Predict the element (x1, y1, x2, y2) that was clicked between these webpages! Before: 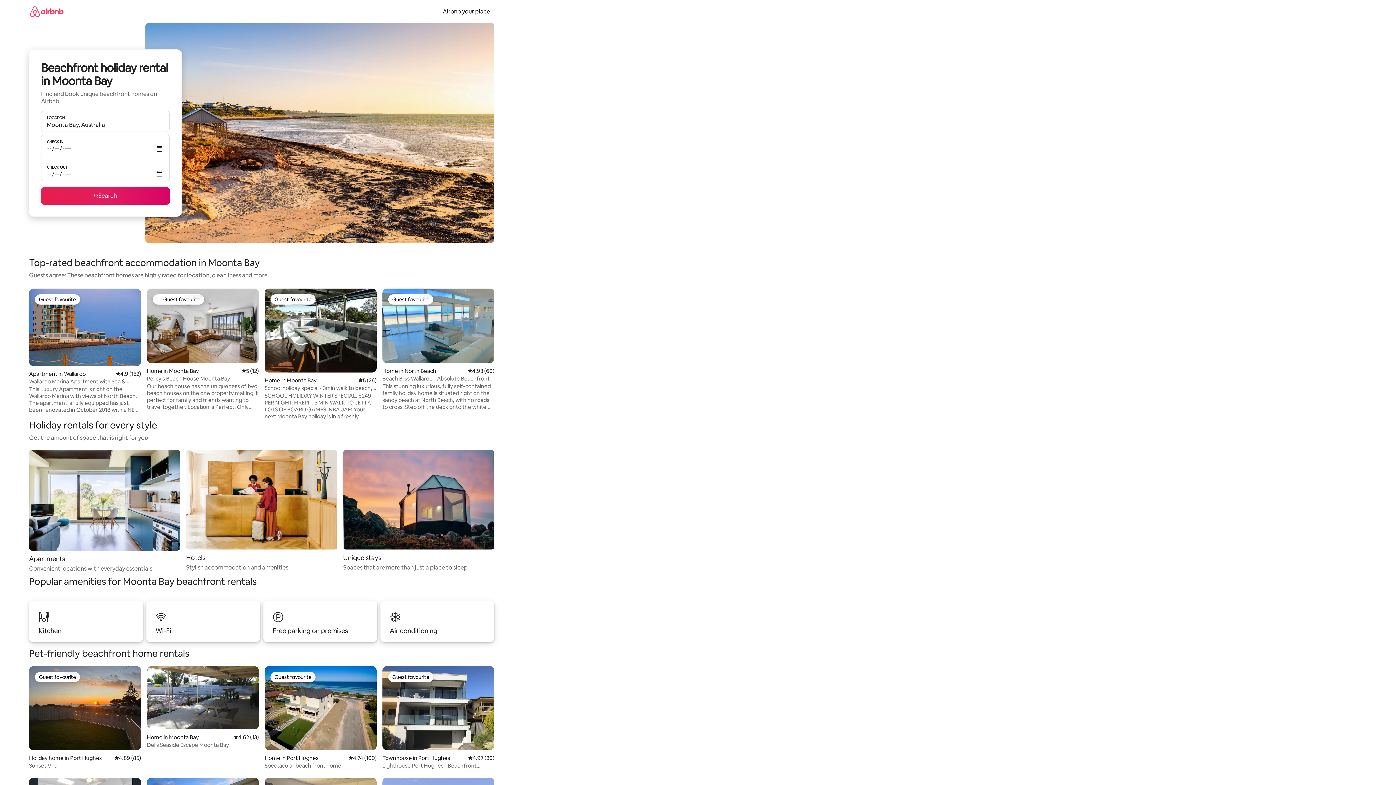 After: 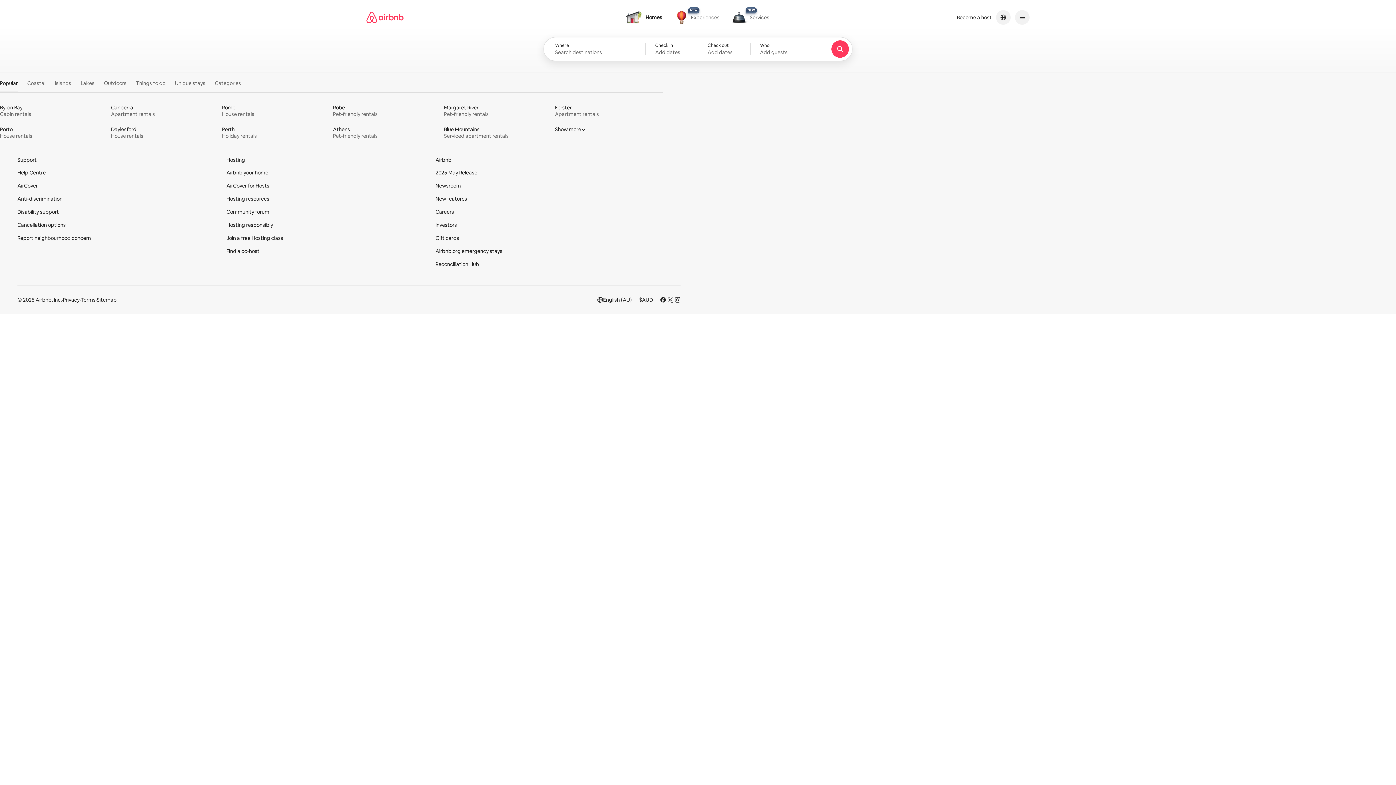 Action: bbox: (29, 0, 63, 22)